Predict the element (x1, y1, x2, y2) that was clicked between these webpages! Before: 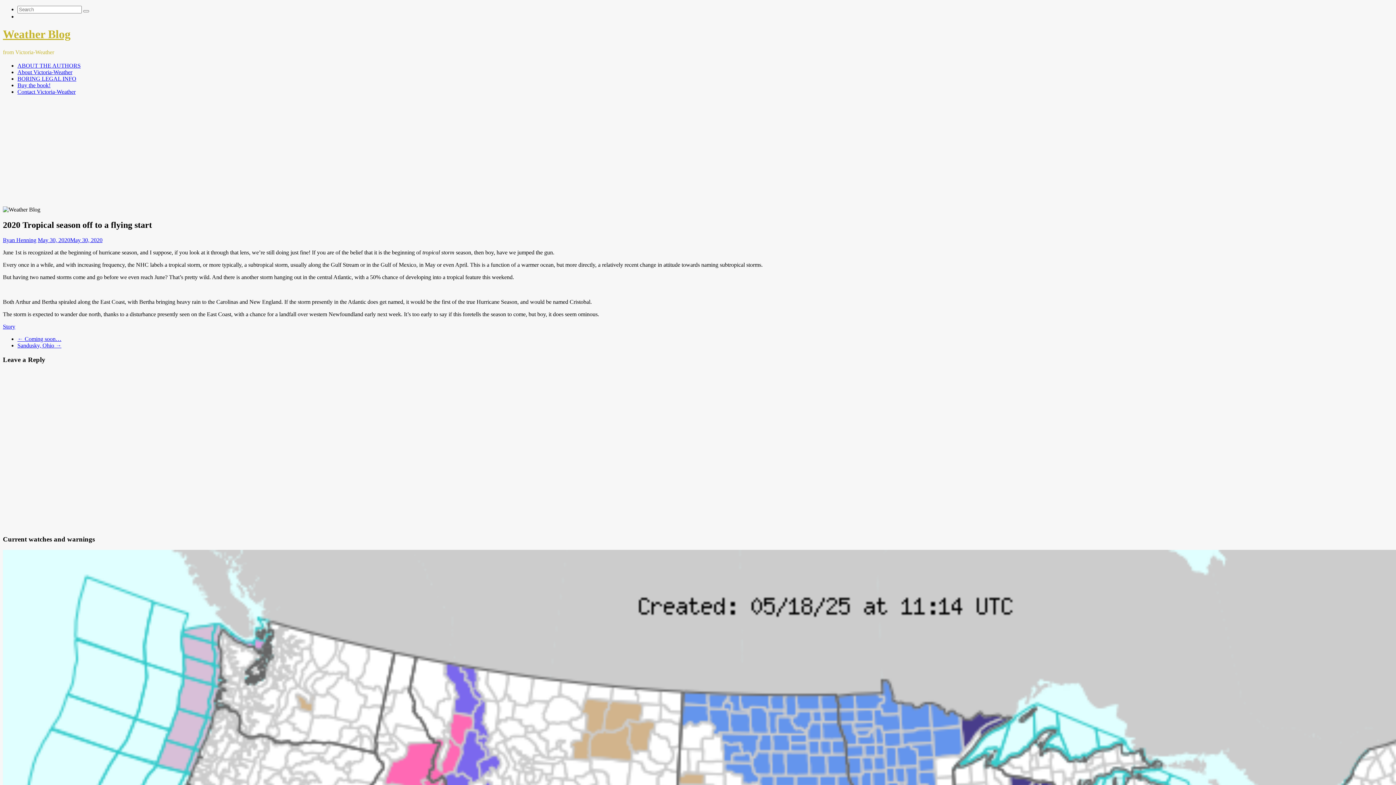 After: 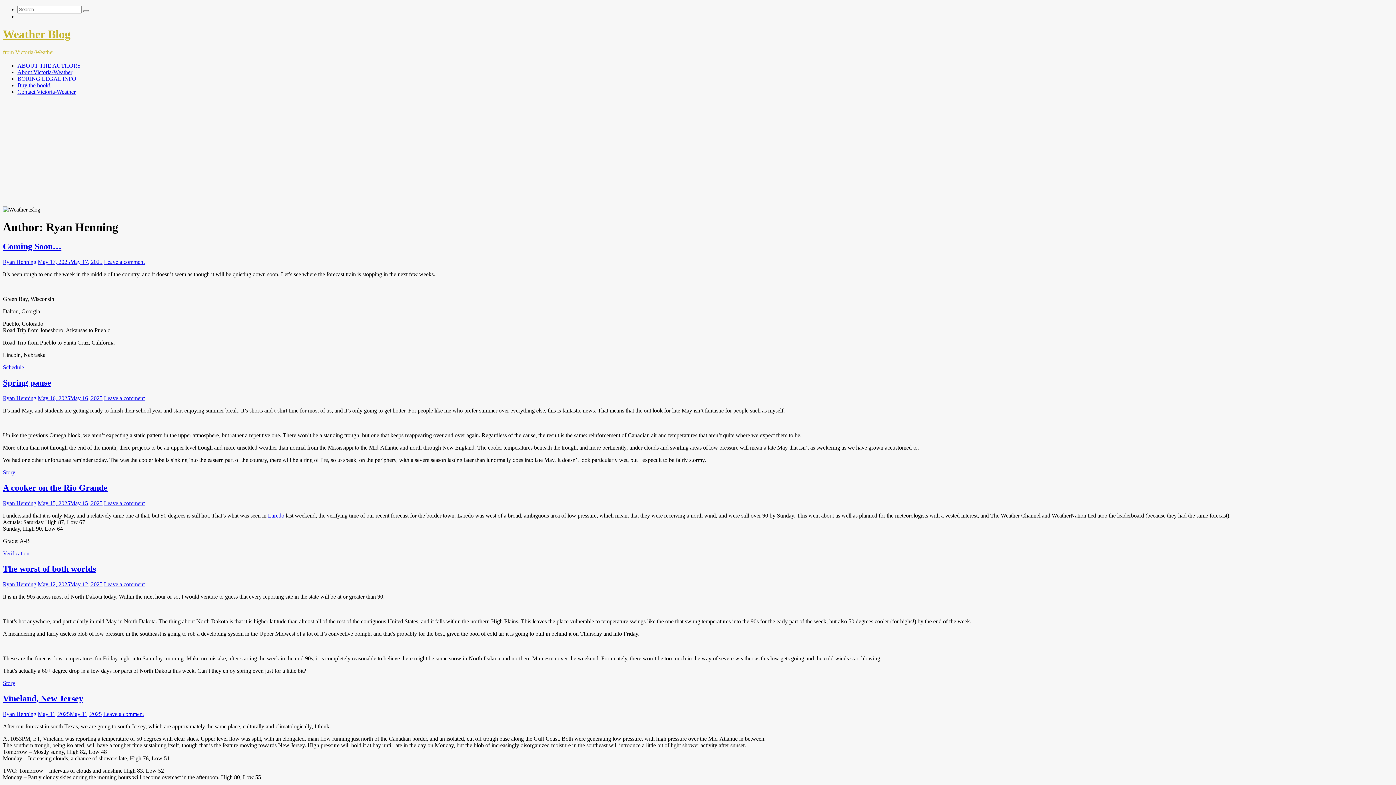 Action: bbox: (2, 237, 36, 243) label: Ryan Henning